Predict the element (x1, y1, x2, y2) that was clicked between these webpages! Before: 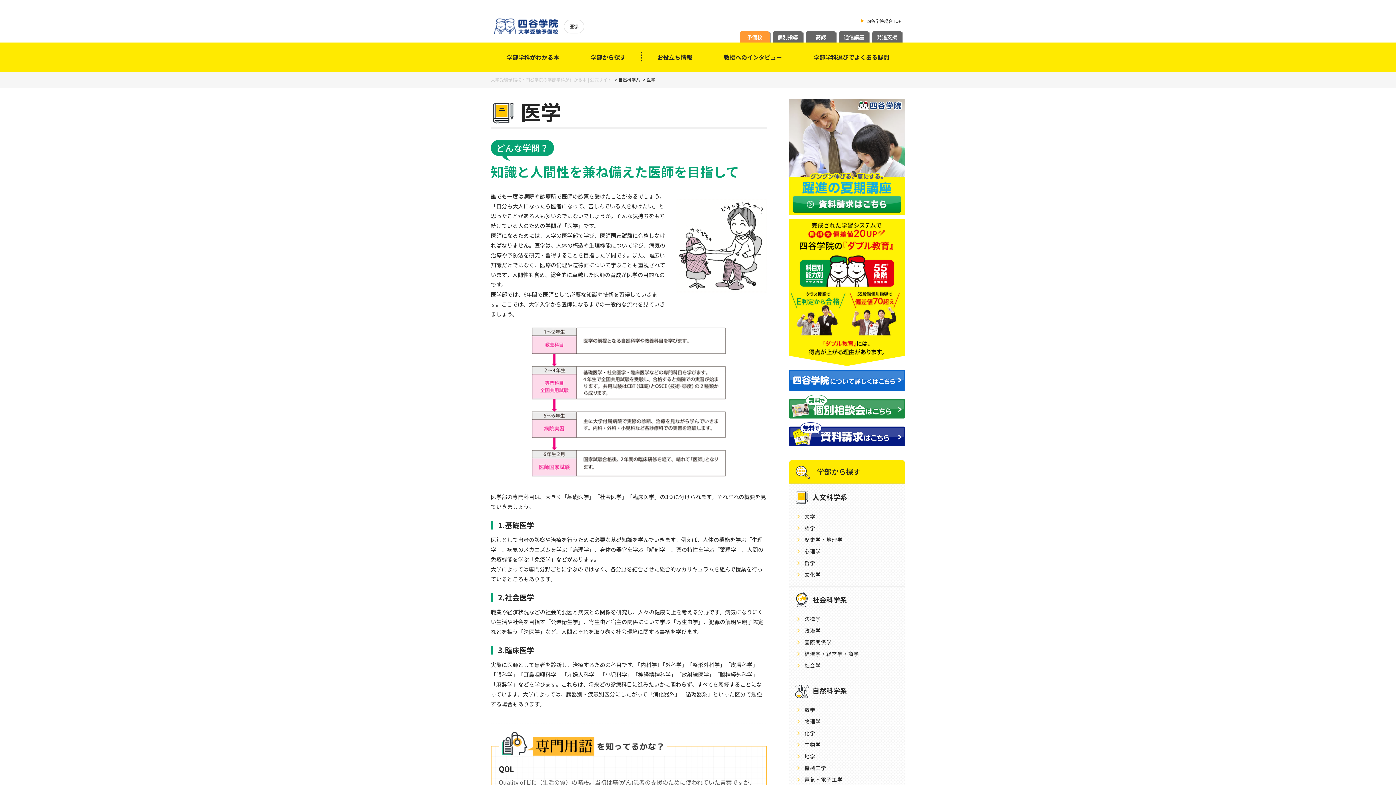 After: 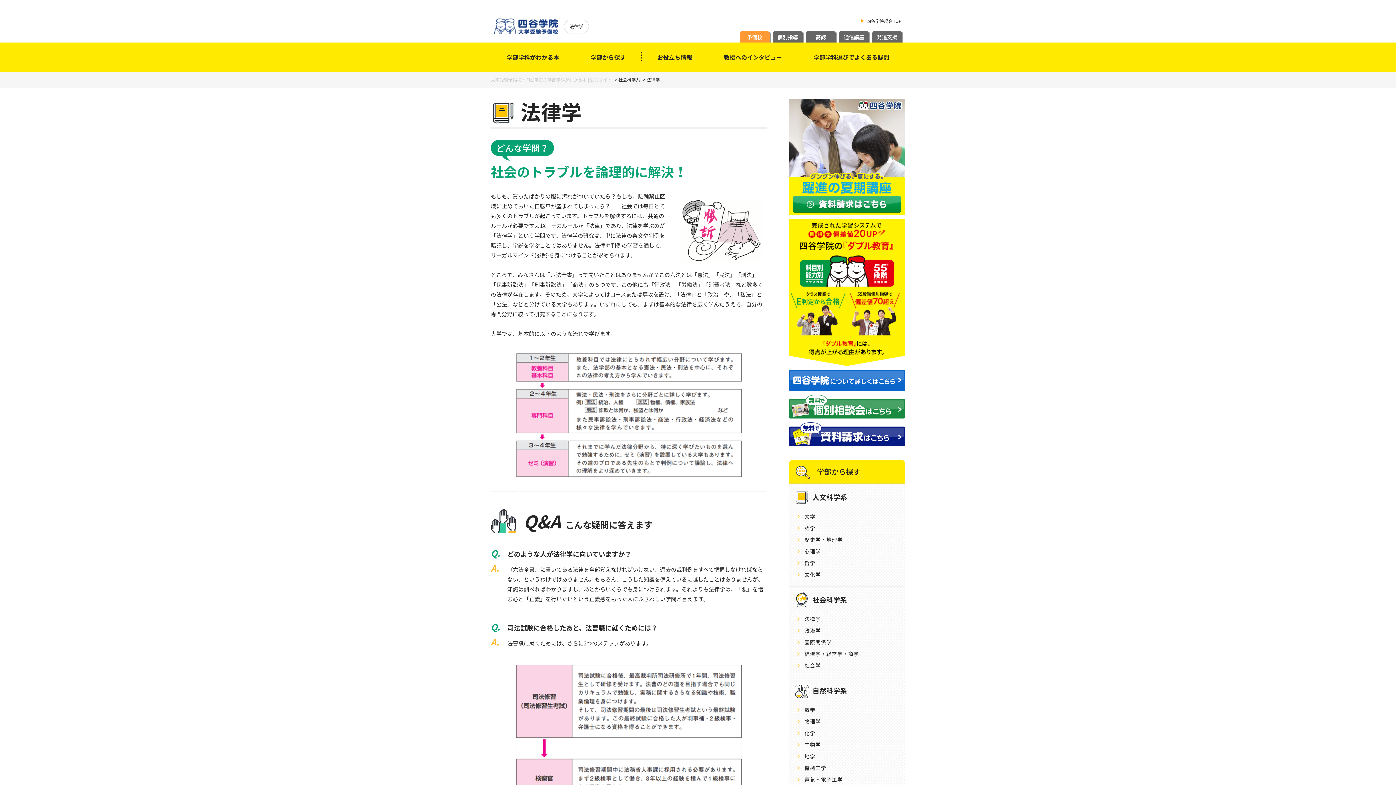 Action: bbox: (804, 615, 821, 623) label: 法律学